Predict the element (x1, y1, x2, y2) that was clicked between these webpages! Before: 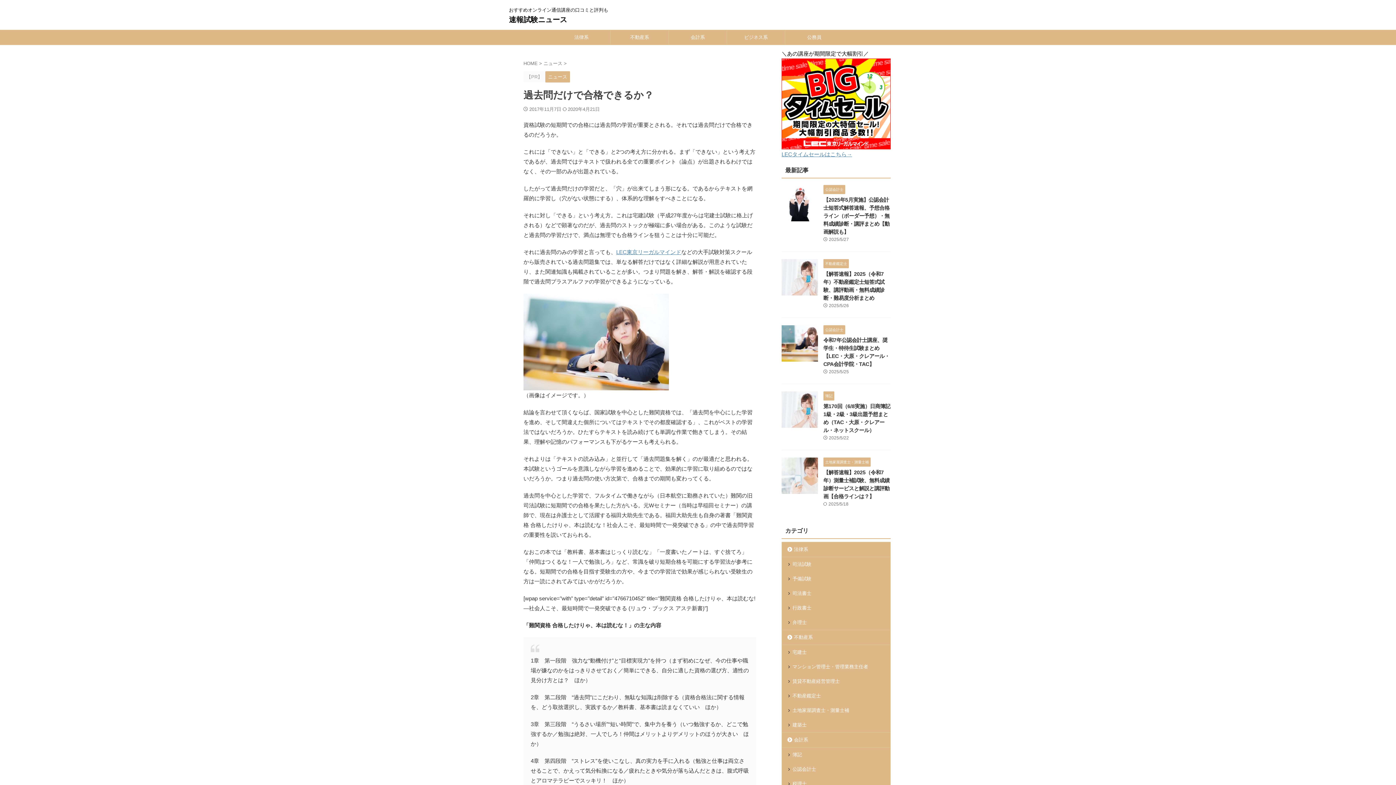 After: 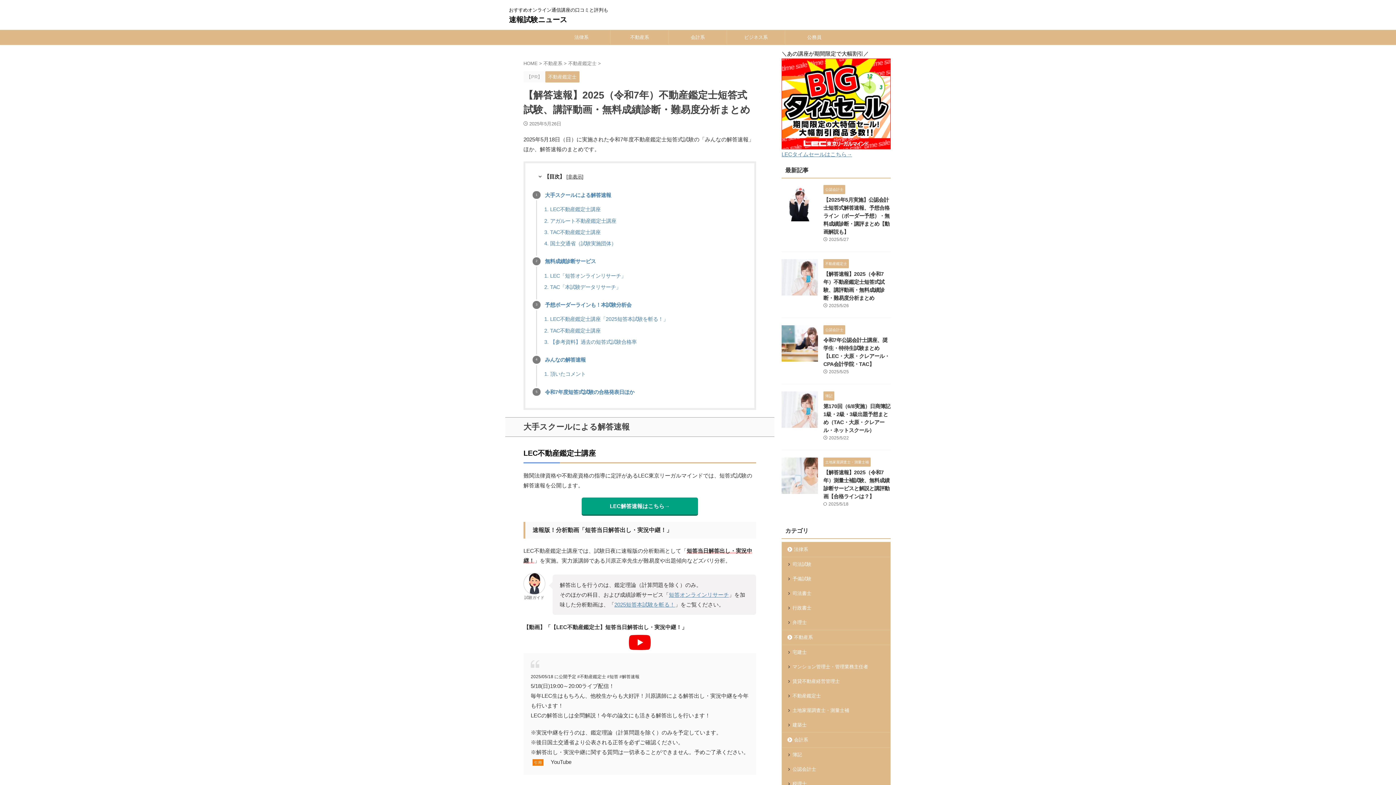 Action: bbox: (781, 289, 818, 295)